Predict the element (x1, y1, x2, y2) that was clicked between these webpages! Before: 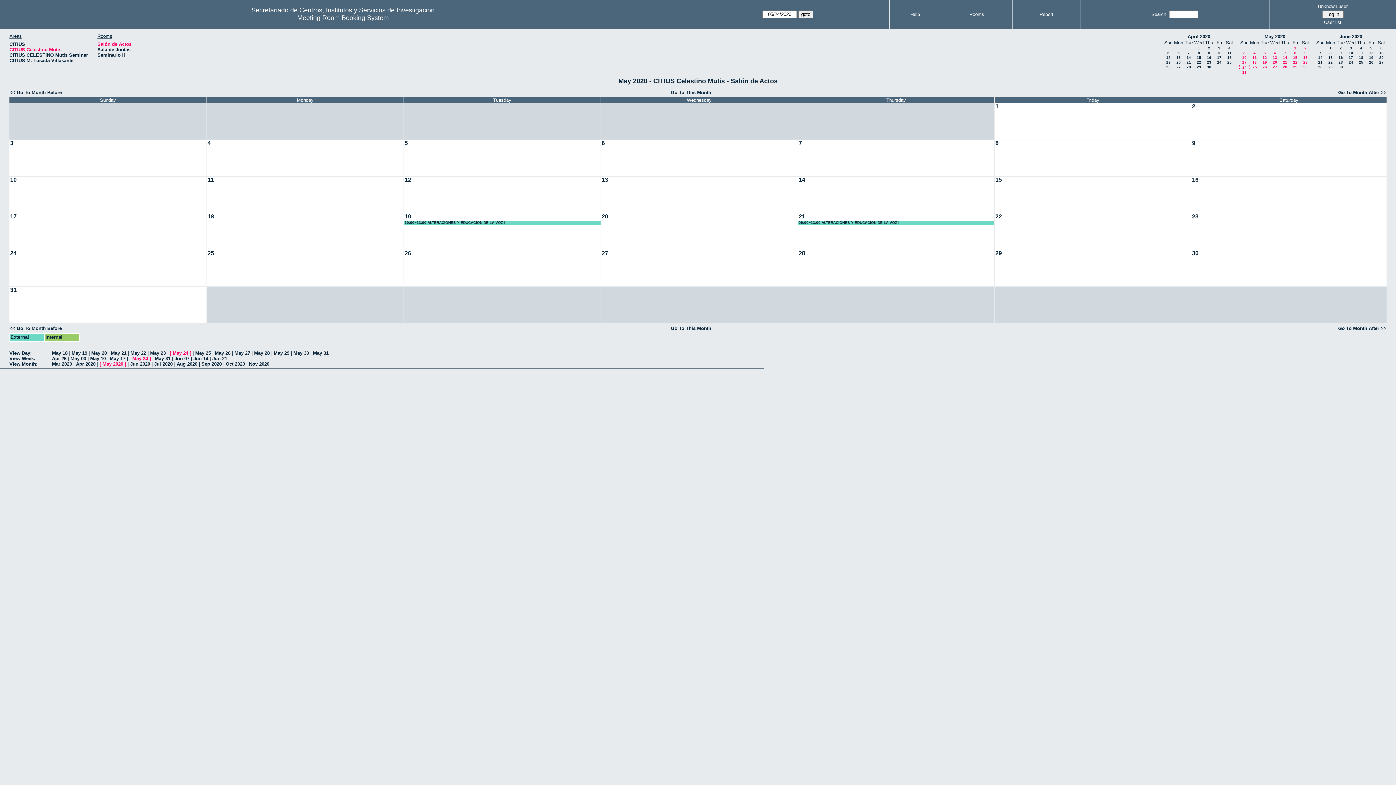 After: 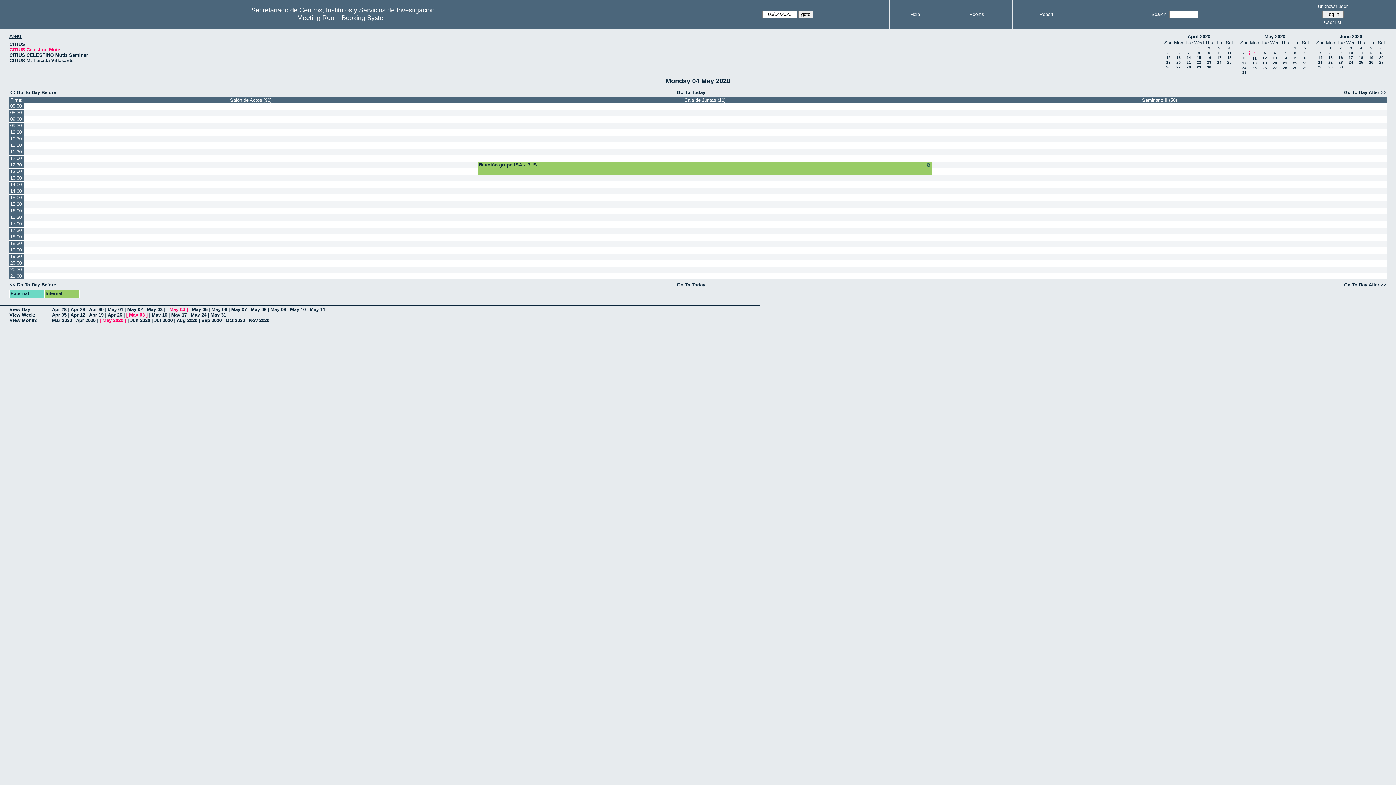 Action: label: 4 bbox: (206, 140, 211, 147)